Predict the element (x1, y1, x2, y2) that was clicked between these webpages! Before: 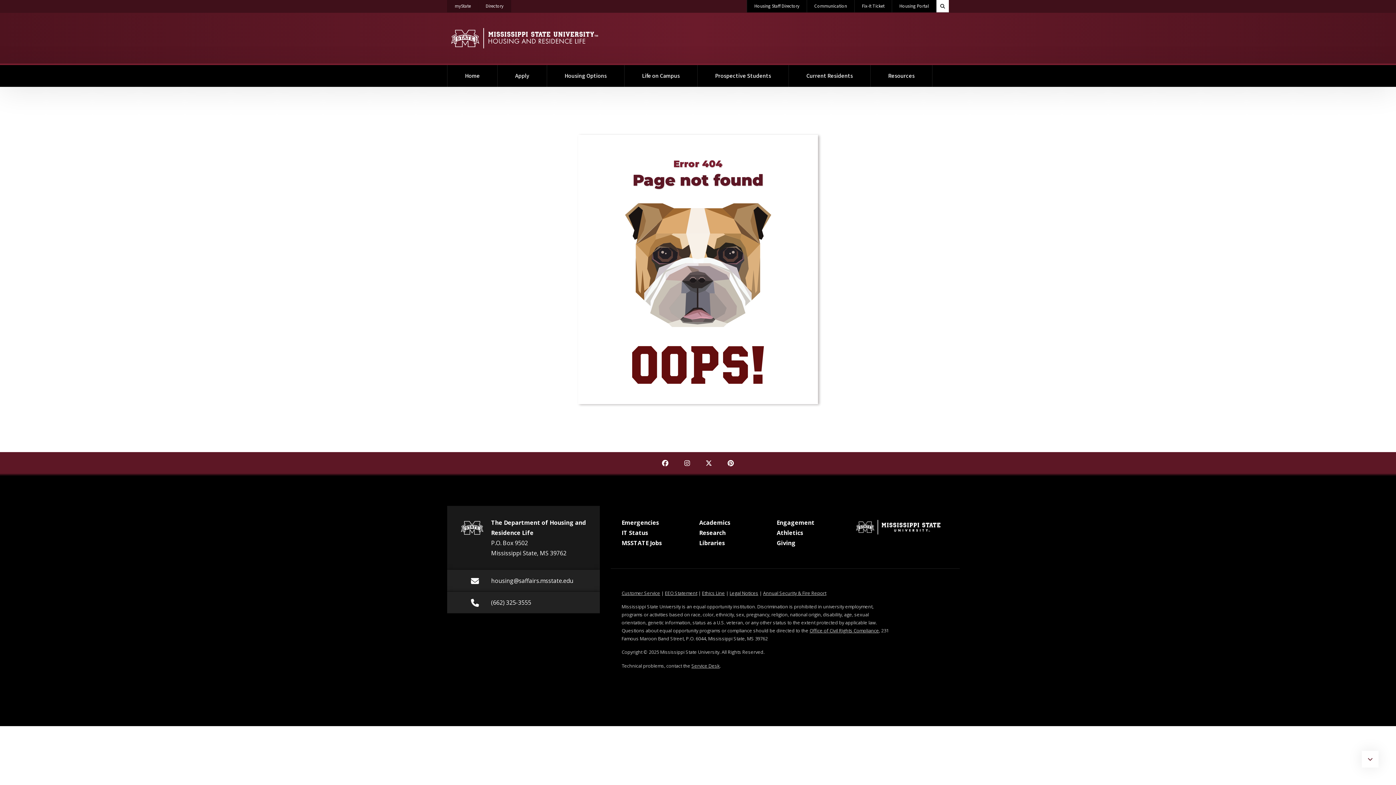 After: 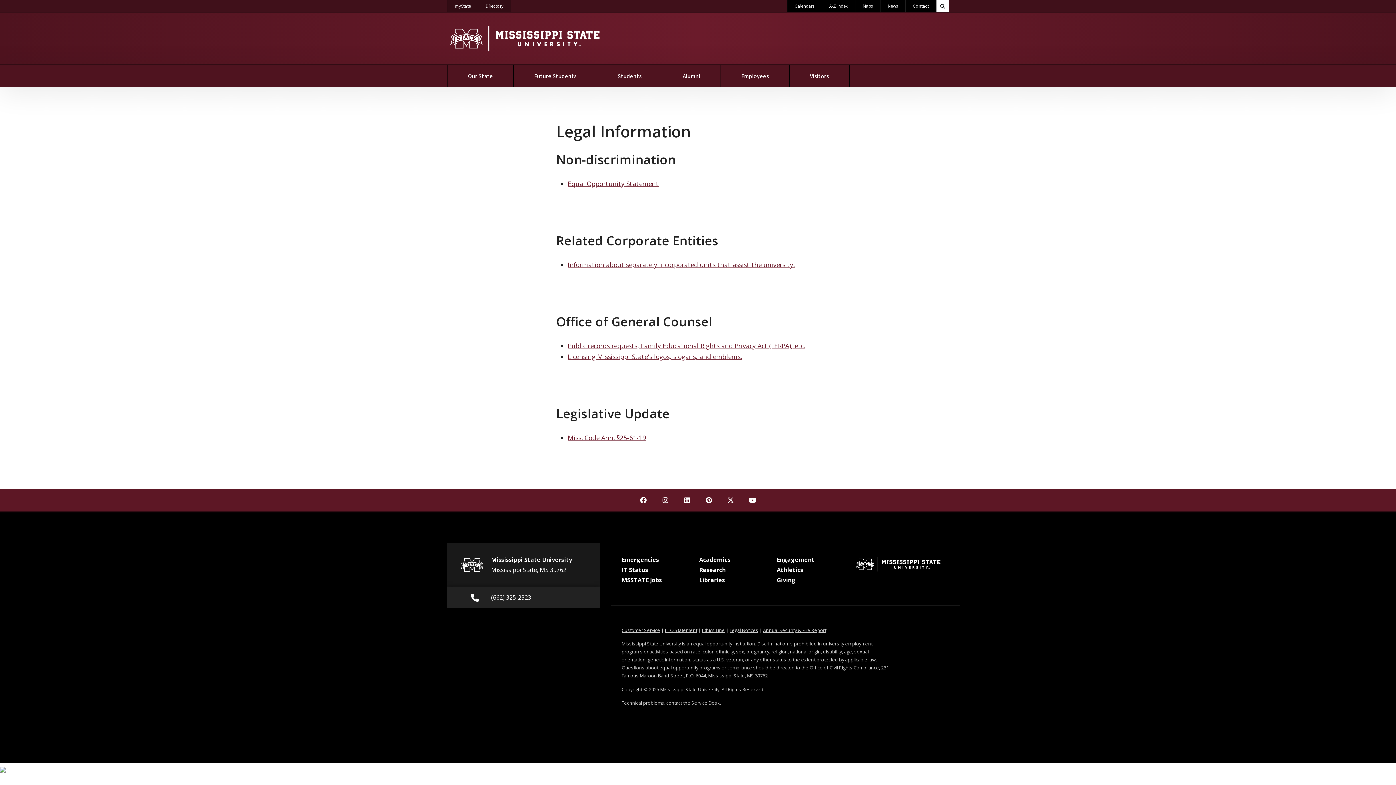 Action: label: Legal Notices
at MSState bbox: (729, 590, 758, 596)